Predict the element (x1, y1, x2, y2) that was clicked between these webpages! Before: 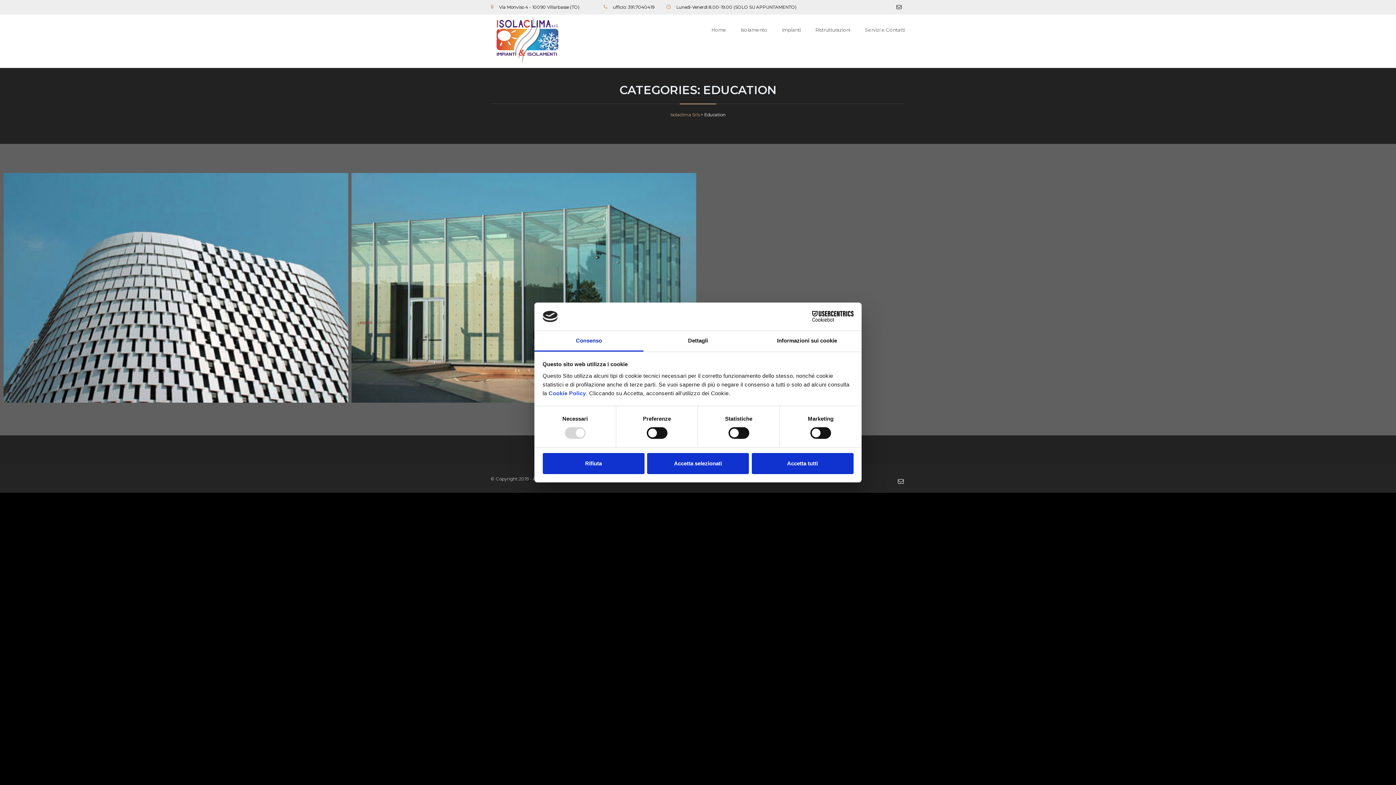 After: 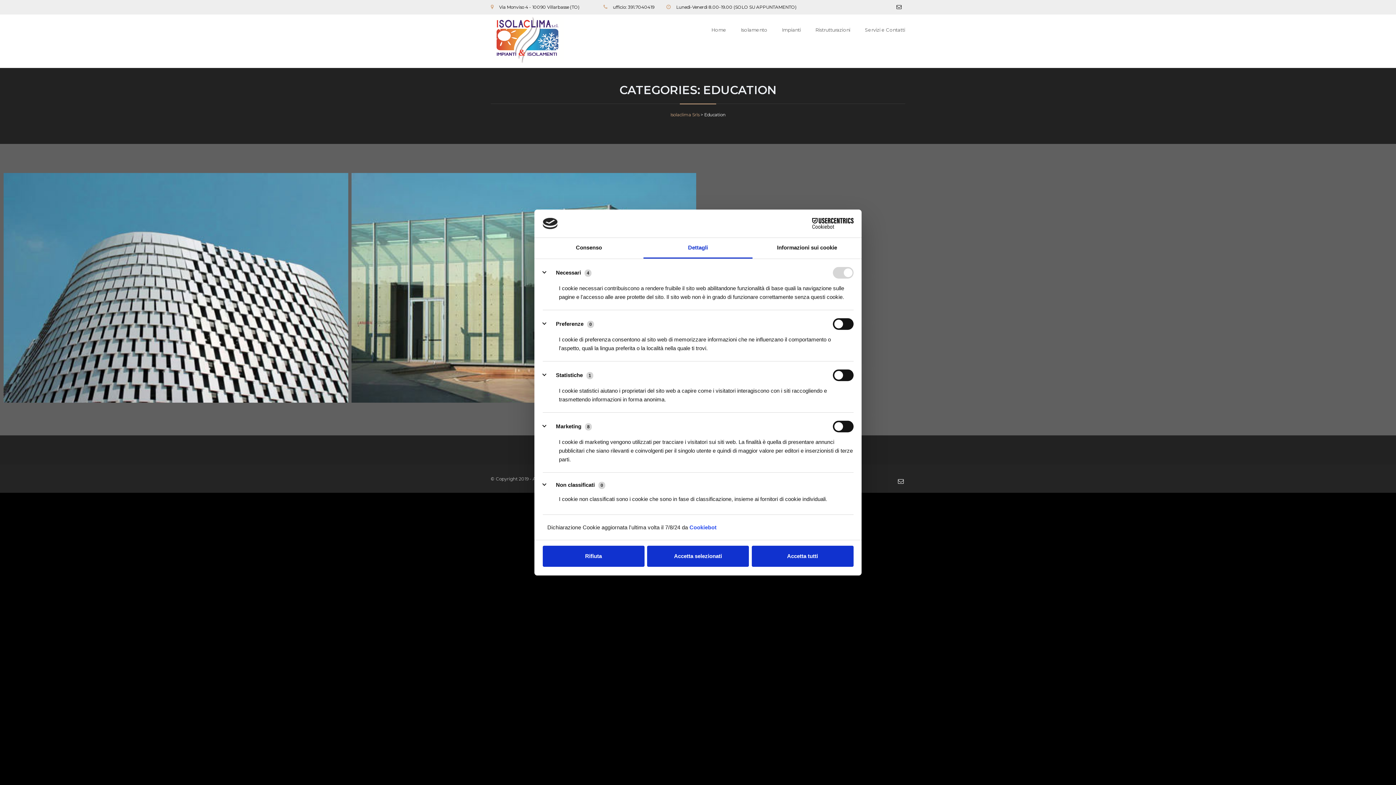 Action: bbox: (643, 331, 752, 351) label: Dettagli